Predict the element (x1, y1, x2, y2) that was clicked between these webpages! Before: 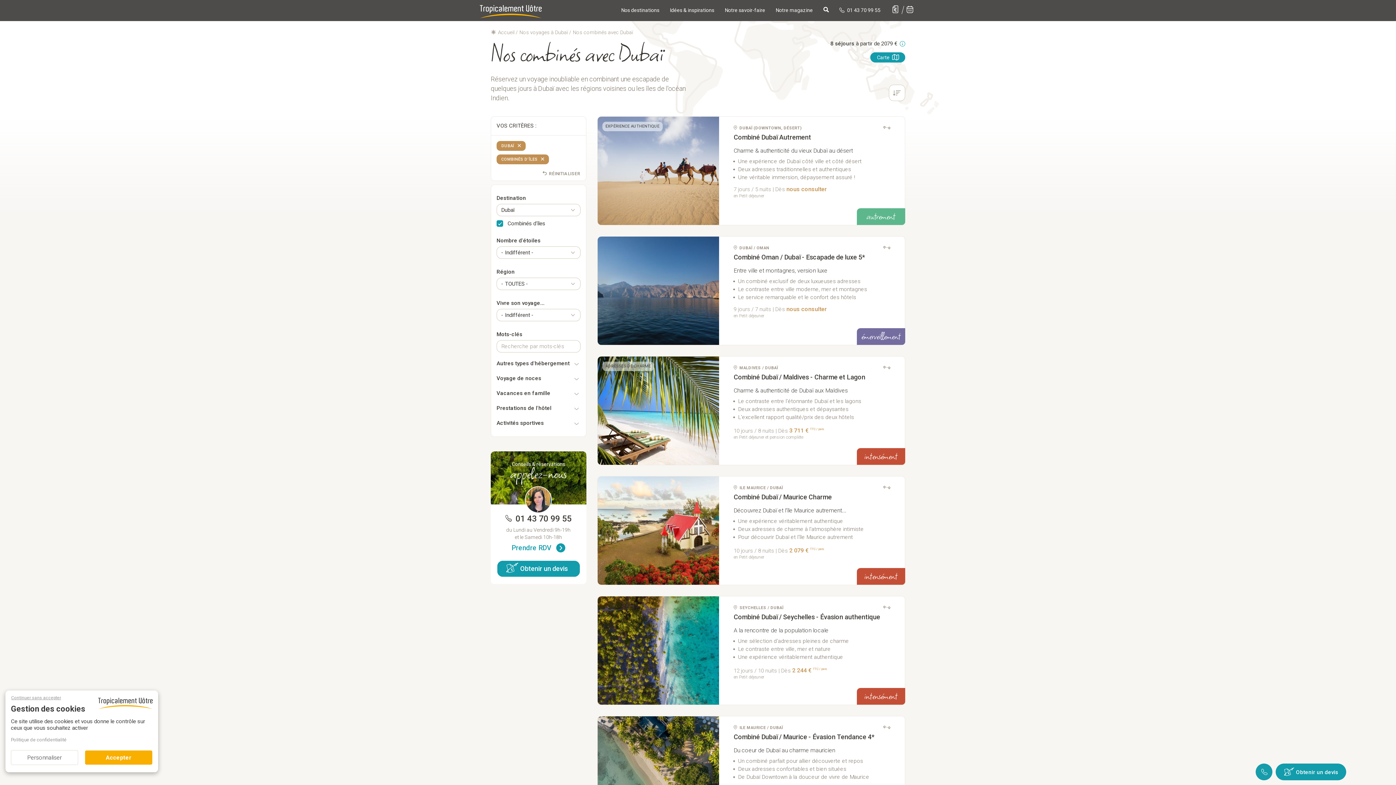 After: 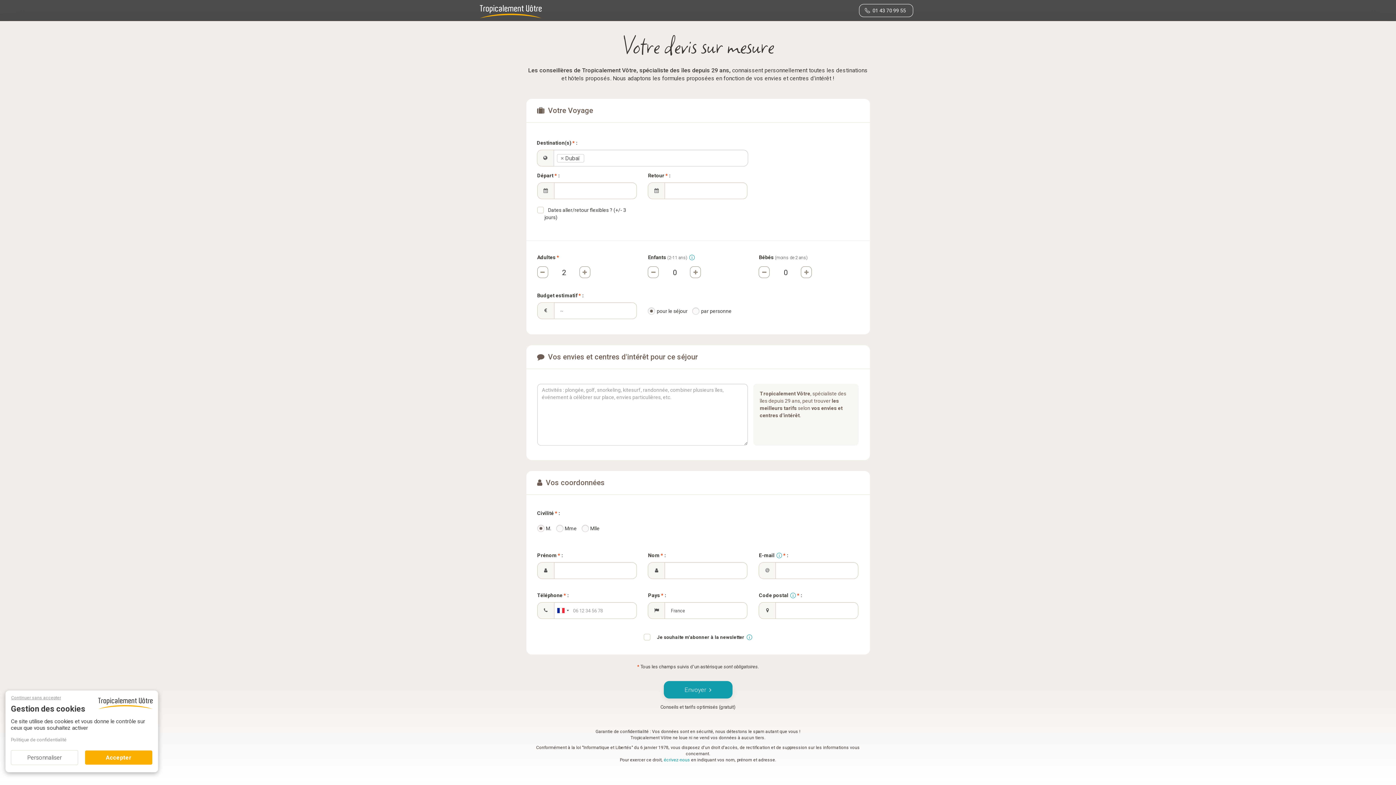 Action: bbox: (1276, 766, 1346, 776) label:  Obtenir un devis